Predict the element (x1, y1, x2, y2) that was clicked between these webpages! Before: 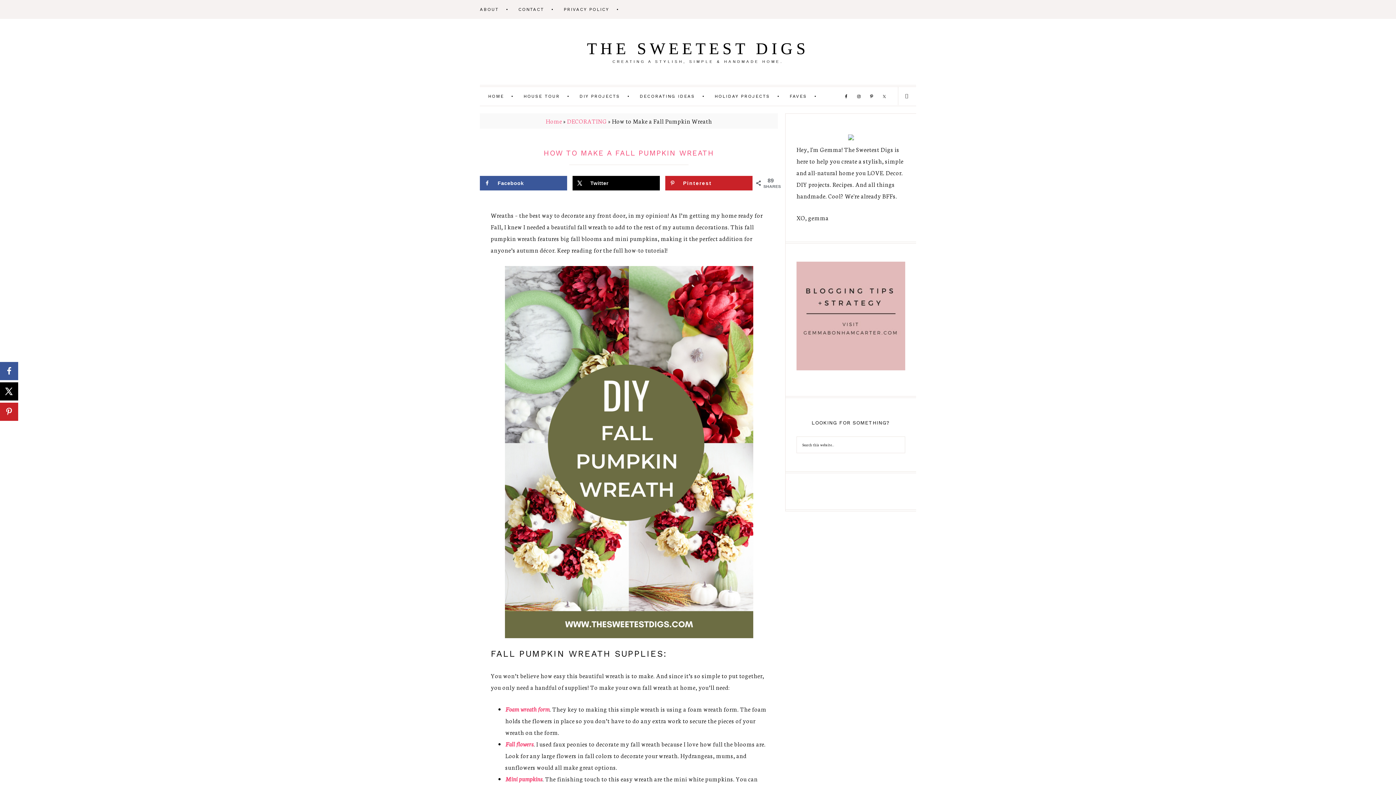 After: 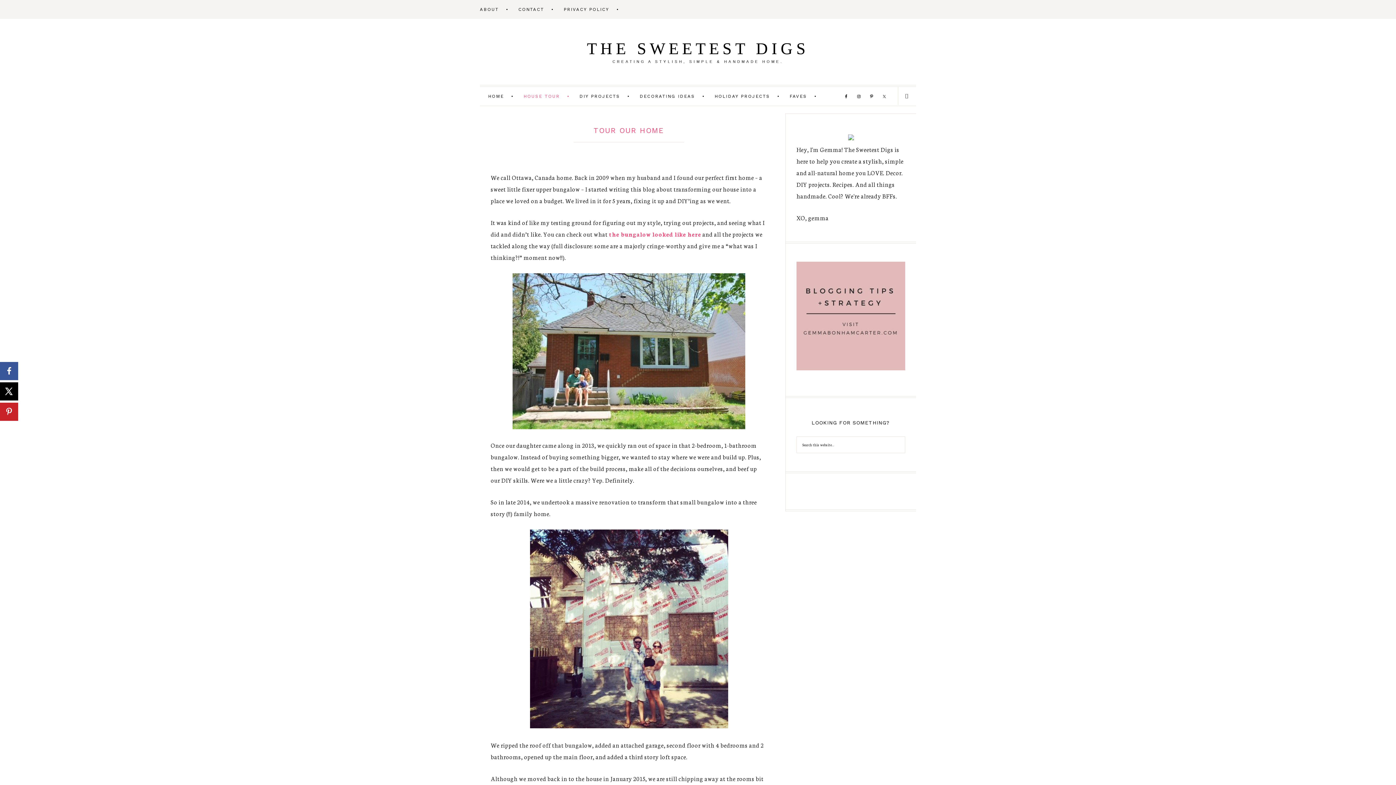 Action: bbox: (523, 86, 577, 105) label: HOUSE TOUR